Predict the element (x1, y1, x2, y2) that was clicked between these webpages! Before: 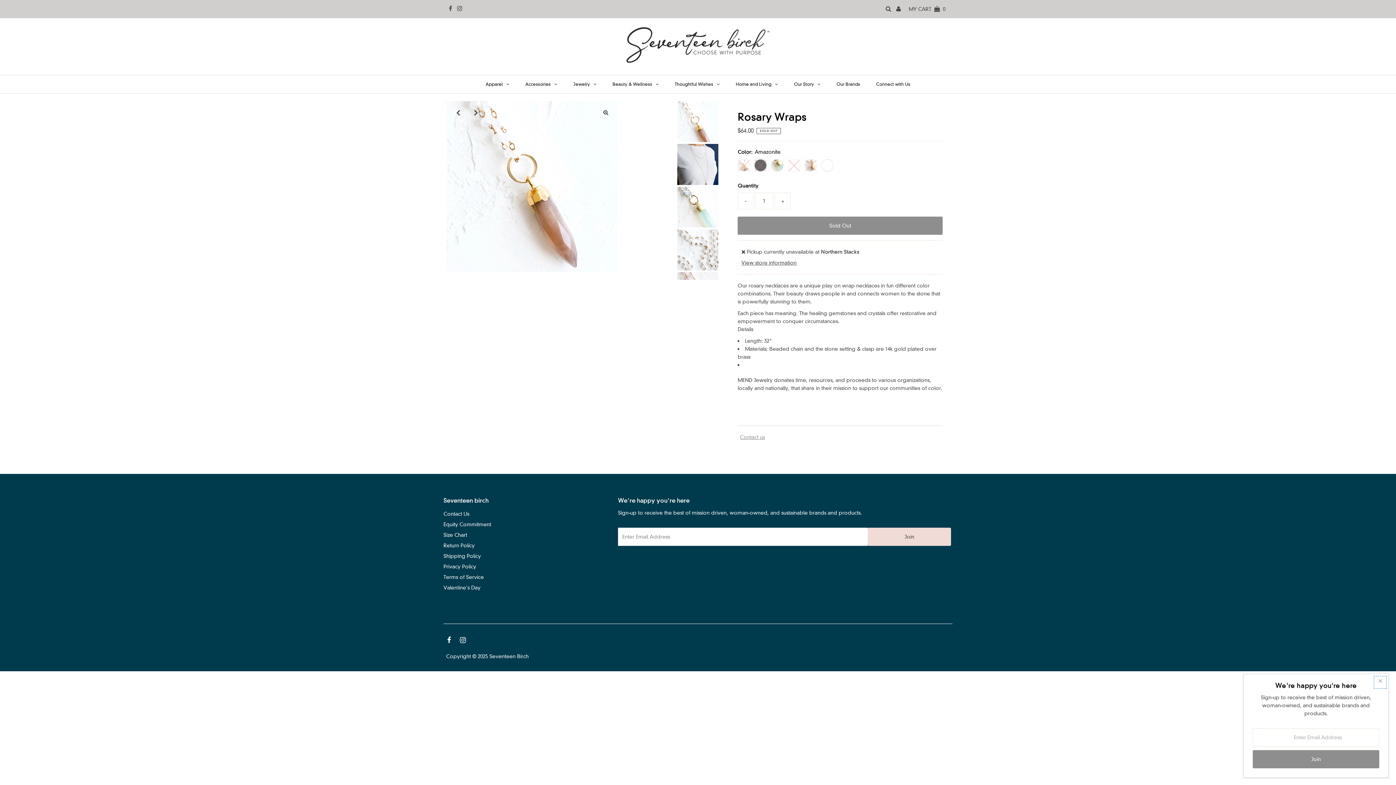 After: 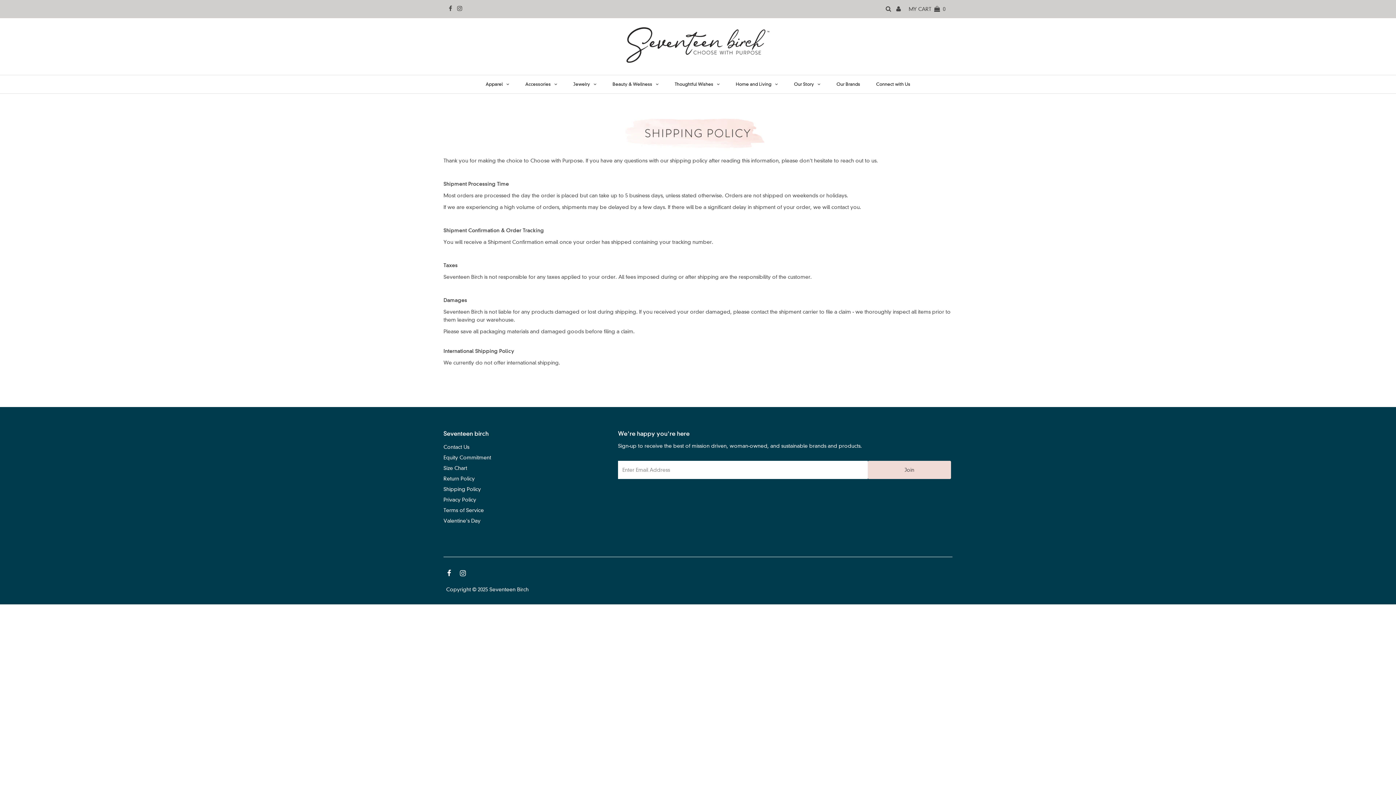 Action: bbox: (443, 553, 481, 559) label: Shipping Policy